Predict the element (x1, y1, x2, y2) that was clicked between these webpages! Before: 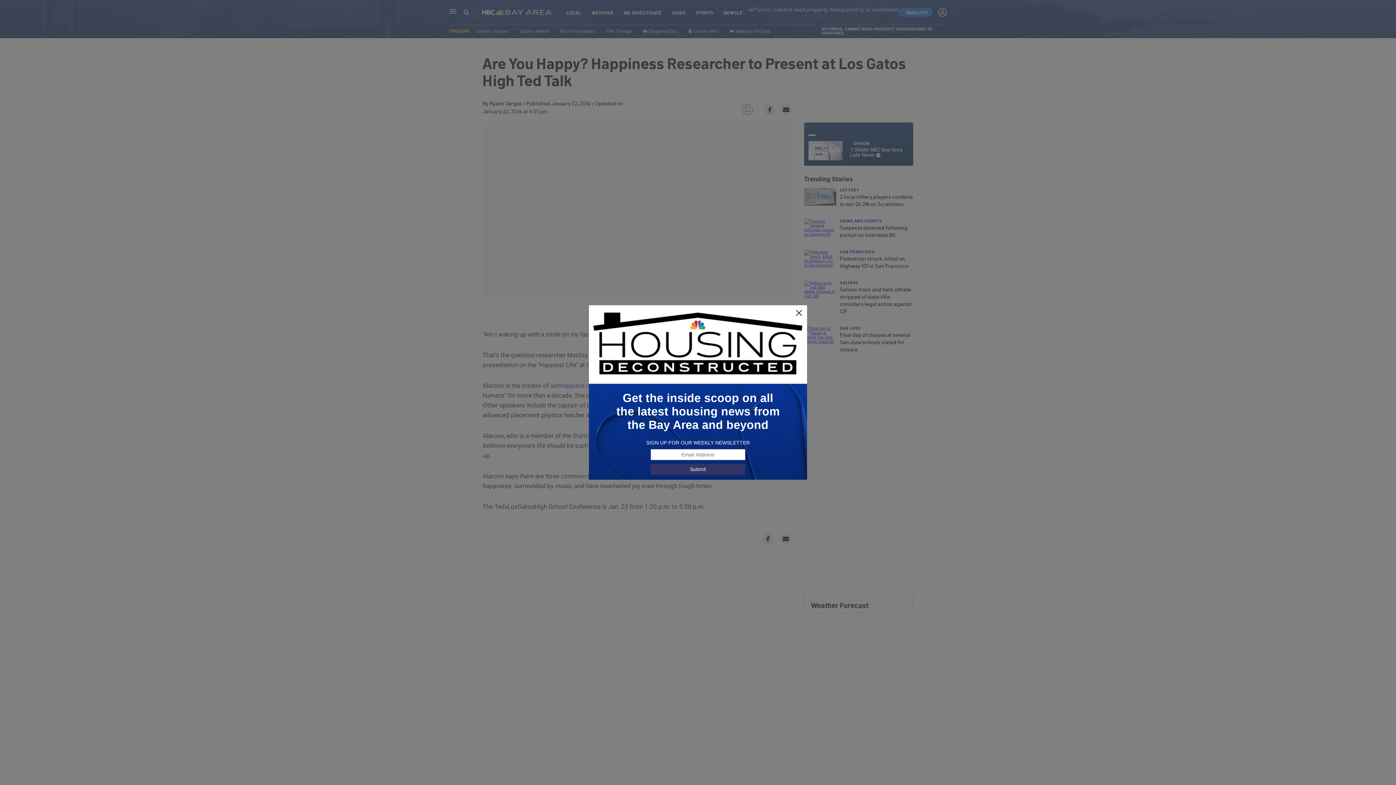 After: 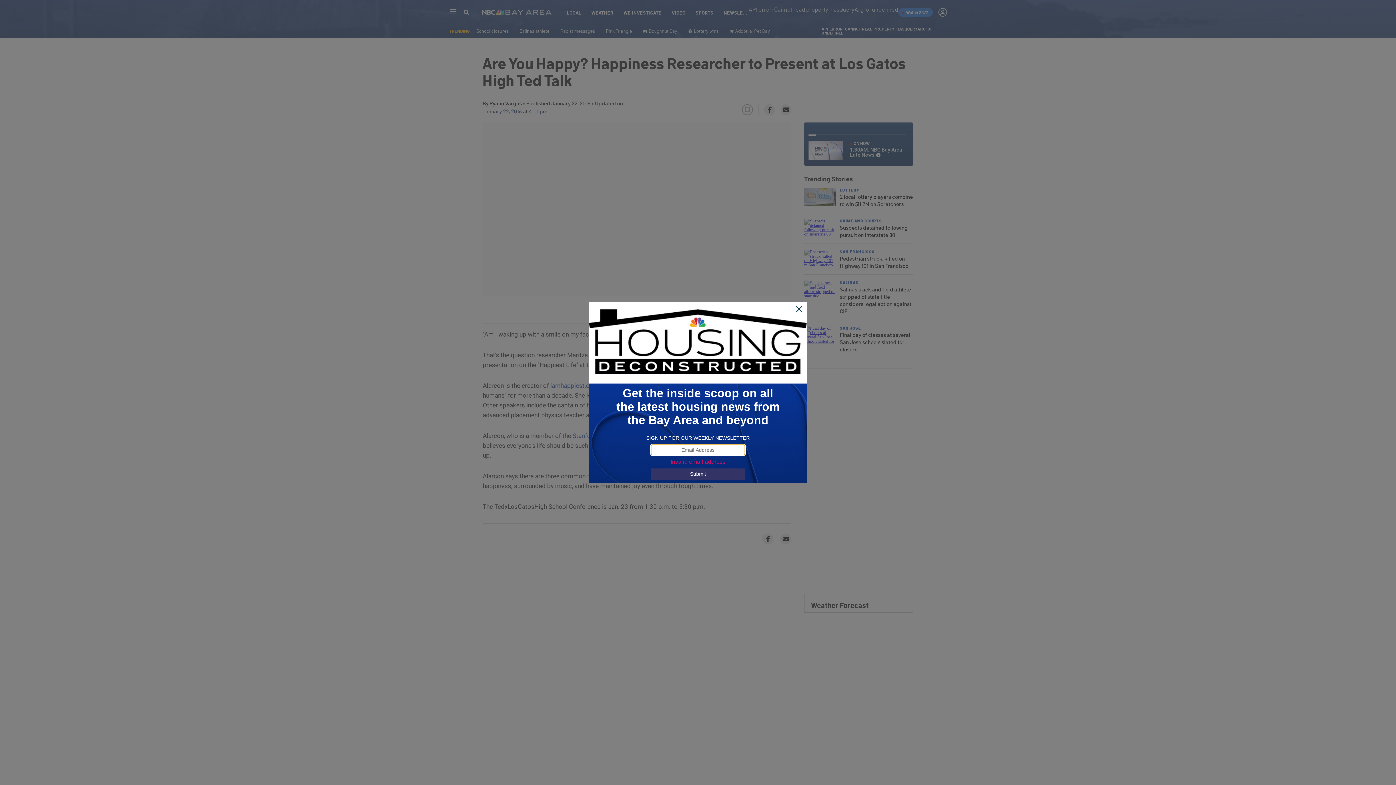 Action: label: Submit bbox: (650, 463, 745, 475)